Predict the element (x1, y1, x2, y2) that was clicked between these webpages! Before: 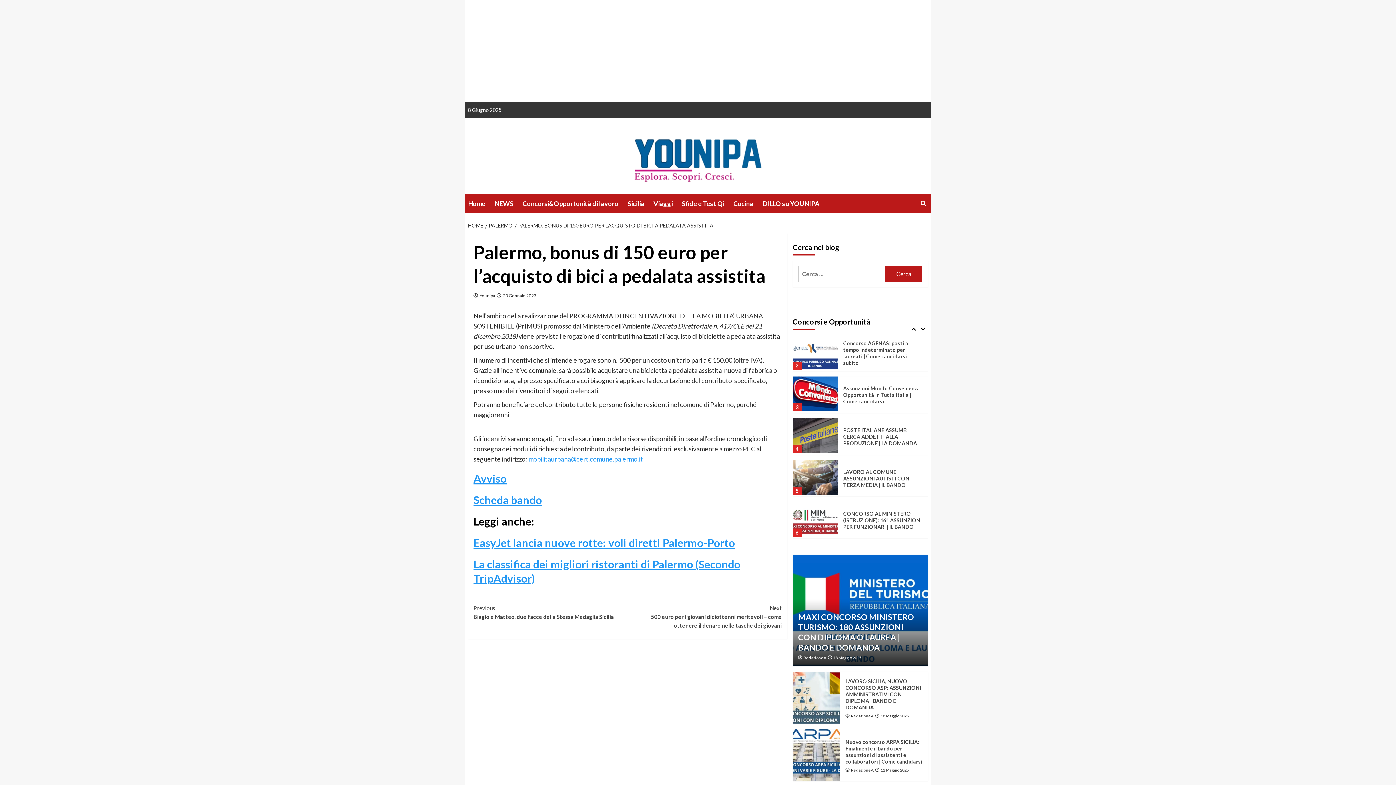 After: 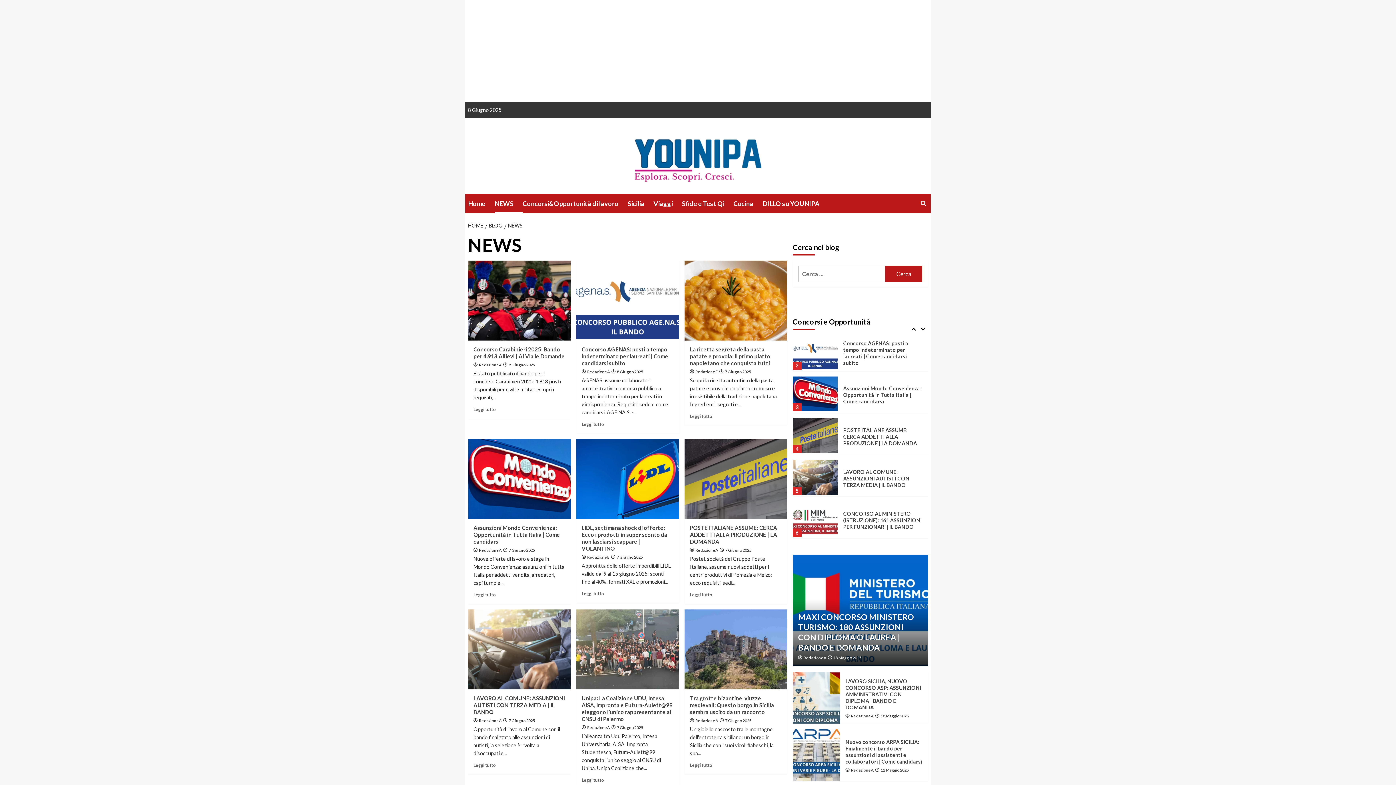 Action: label: NEWS bbox: (494, 194, 522, 213)